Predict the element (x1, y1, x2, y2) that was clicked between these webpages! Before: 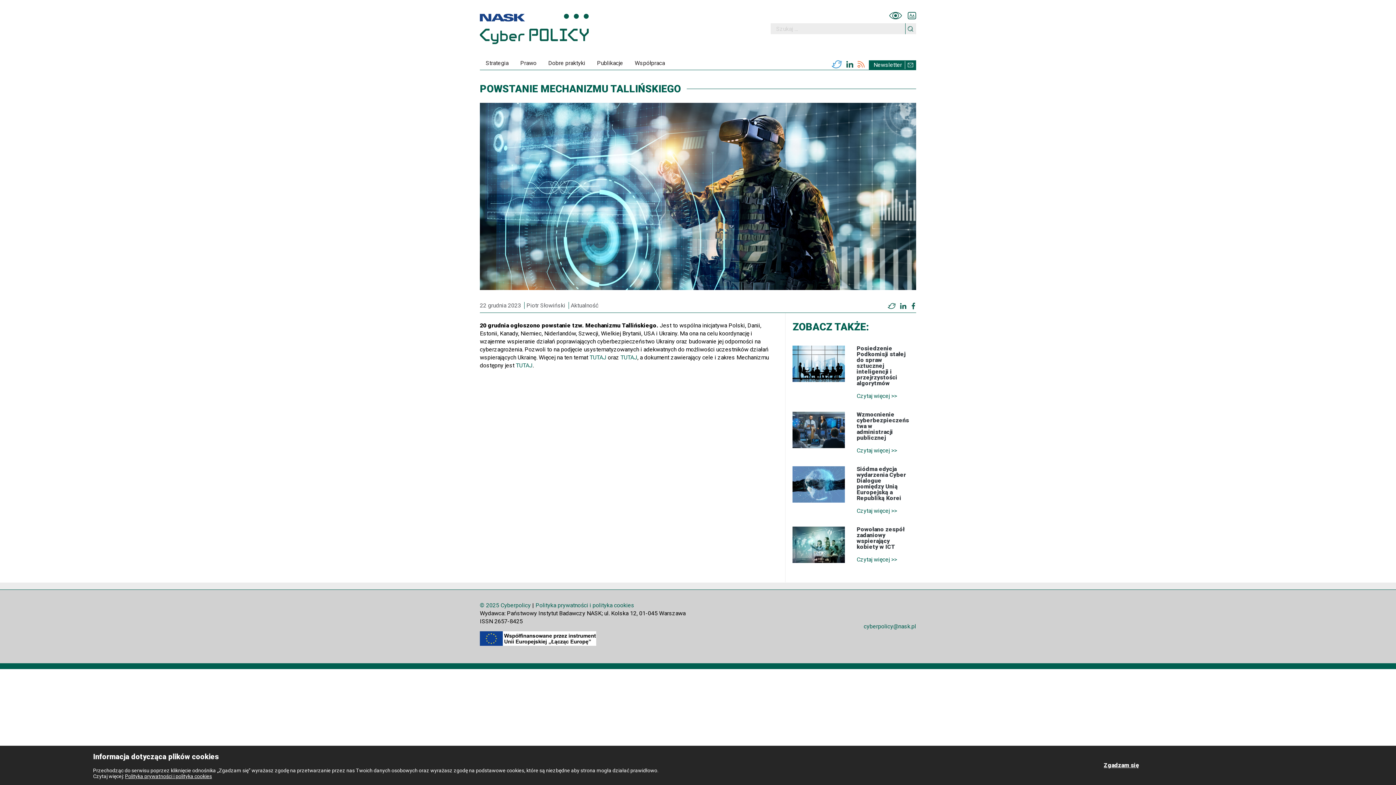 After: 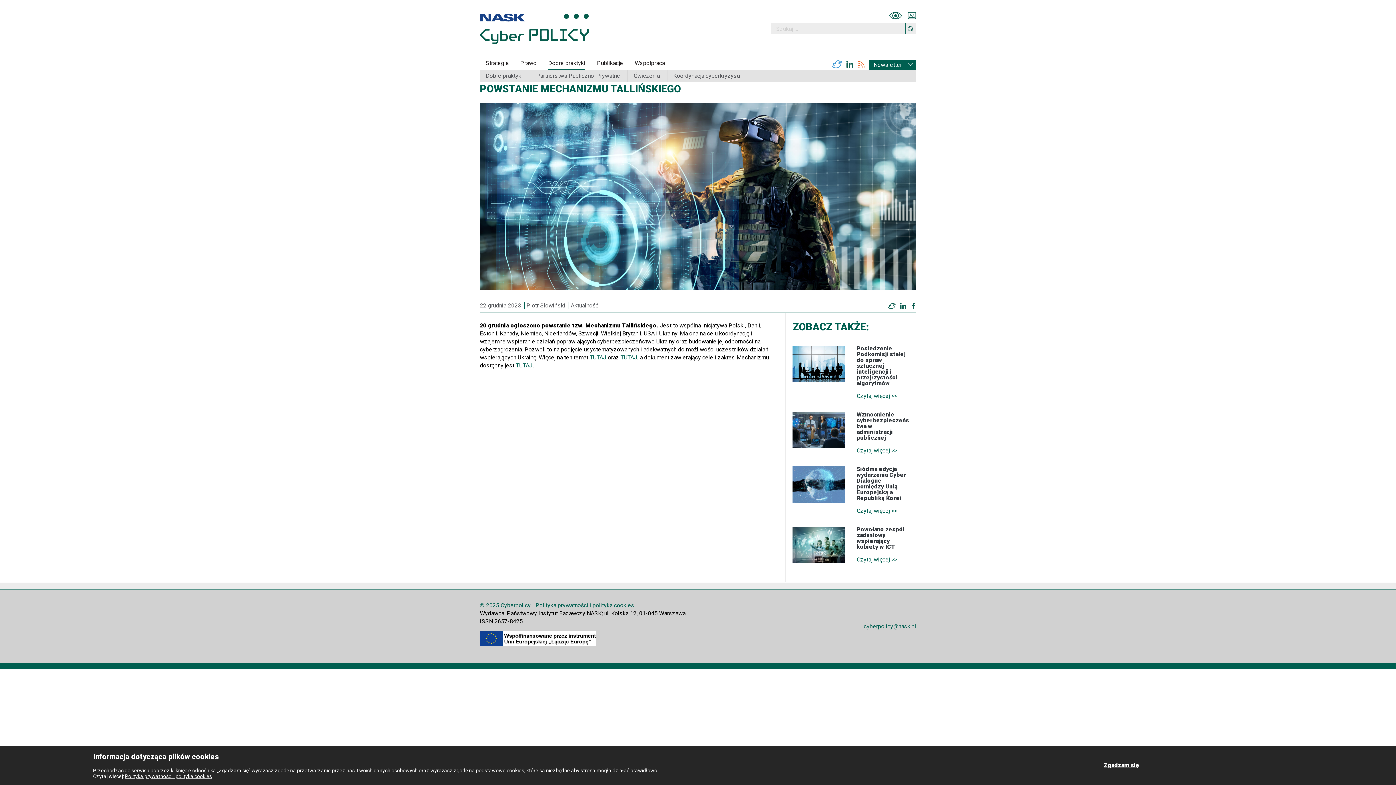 Action: label: Dobre praktyki bbox: (548, 57, 585, 69)